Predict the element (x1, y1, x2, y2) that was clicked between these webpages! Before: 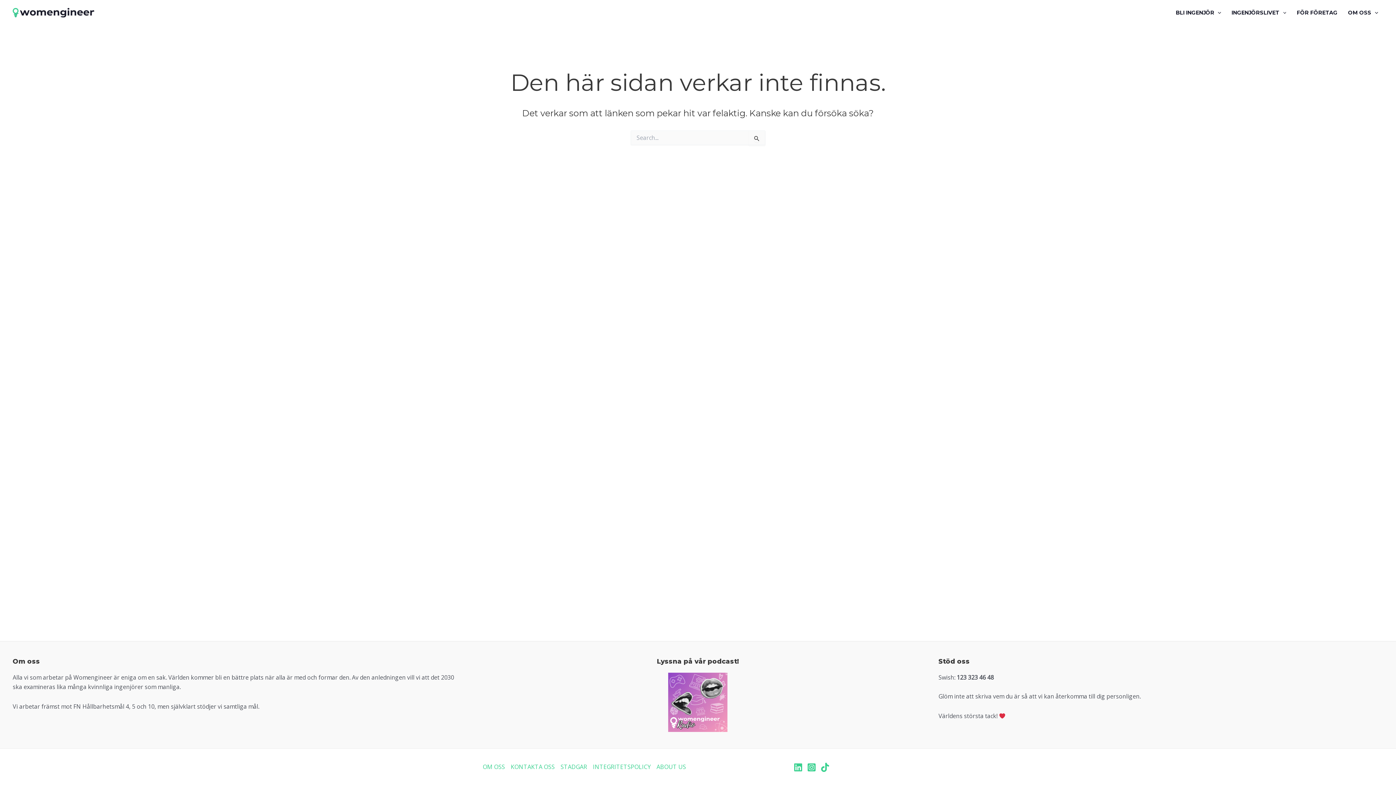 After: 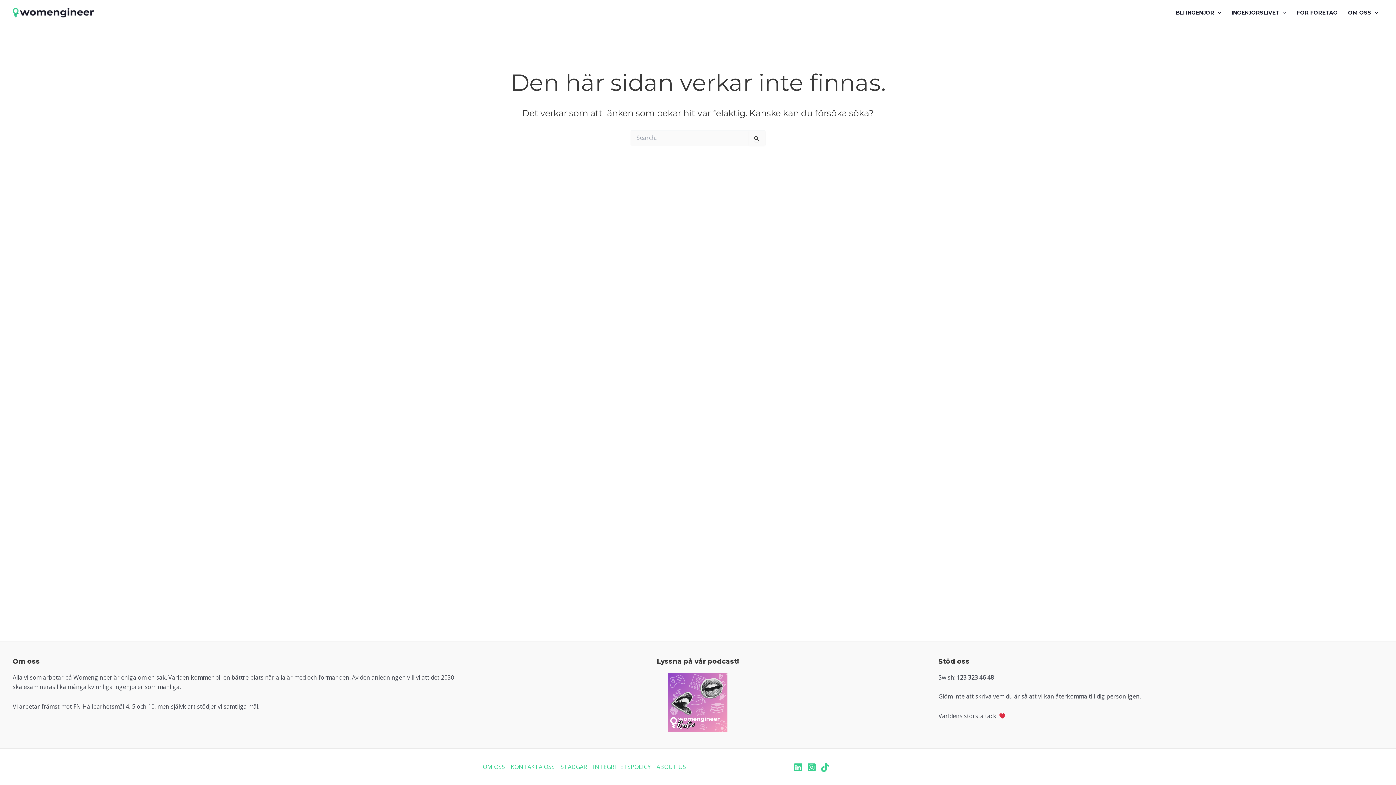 Action: bbox: (807, 763, 816, 772) label: Instagram